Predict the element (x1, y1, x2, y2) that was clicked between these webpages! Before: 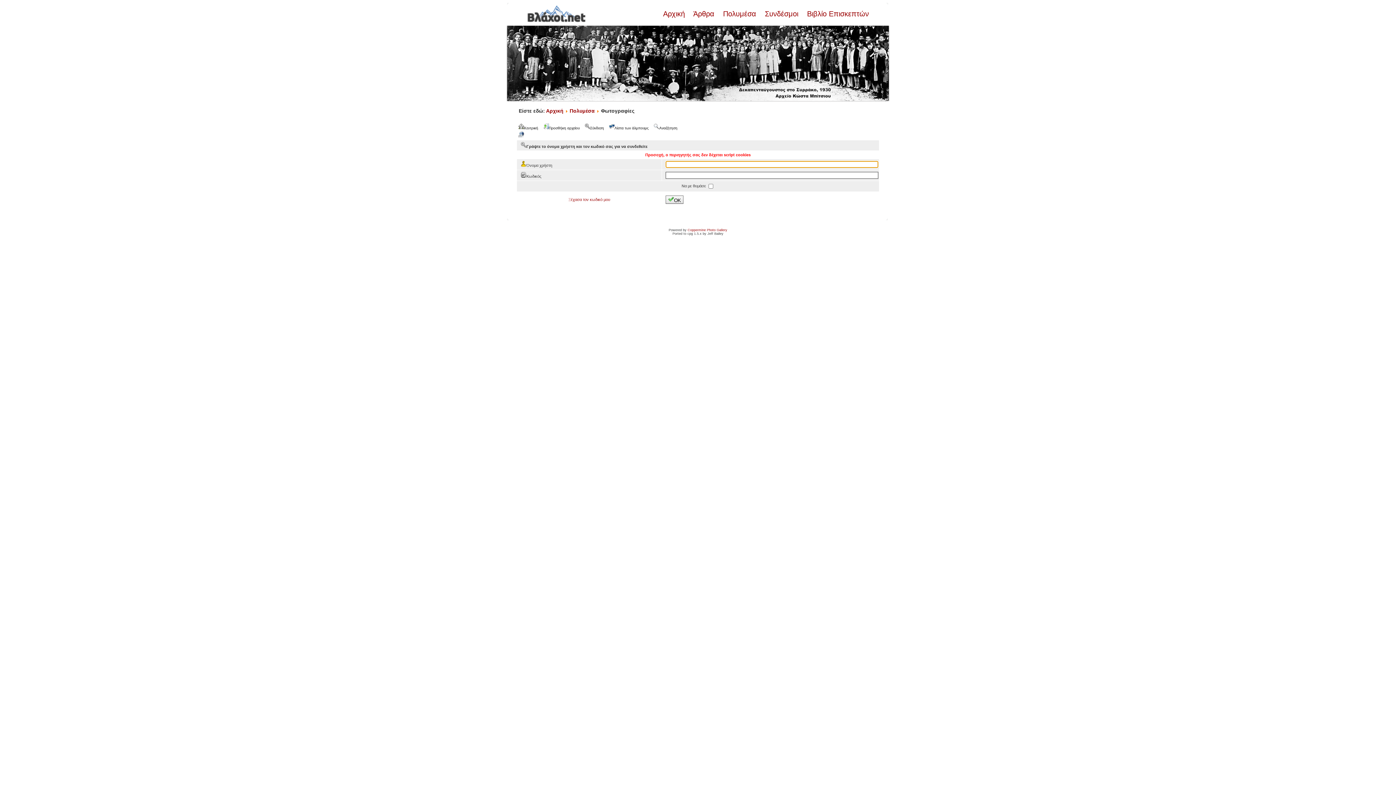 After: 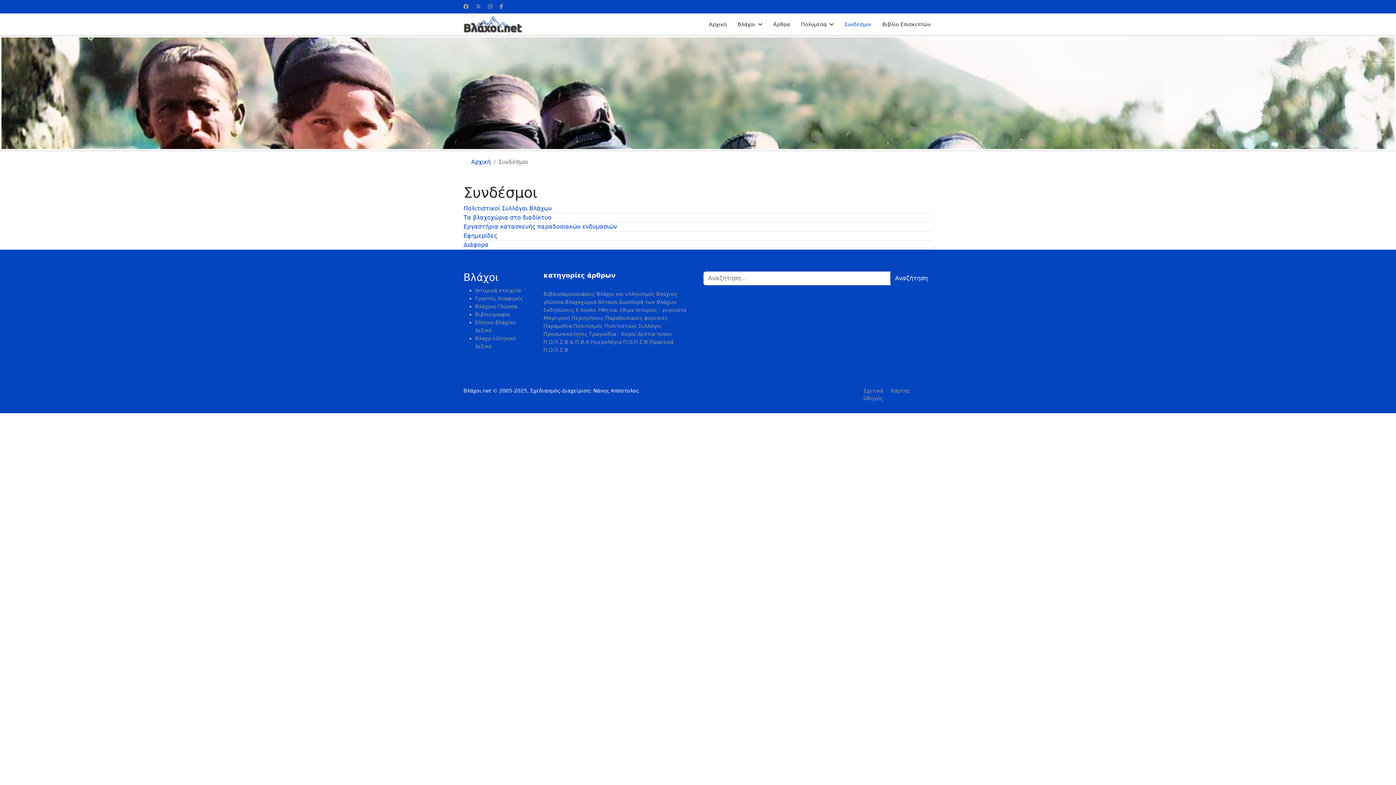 Action: label:  Συνδέσμοι  bbox: (762, 9, 800, 17)